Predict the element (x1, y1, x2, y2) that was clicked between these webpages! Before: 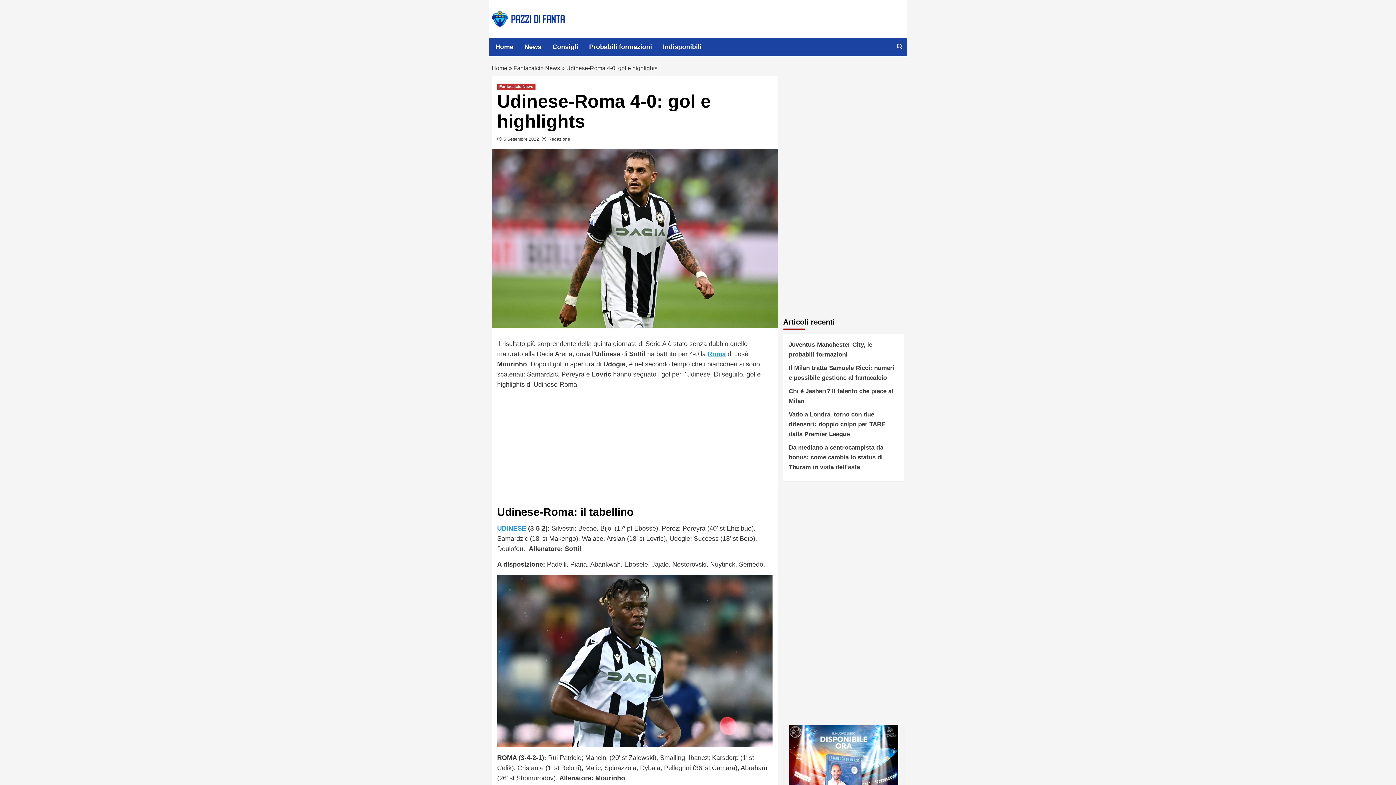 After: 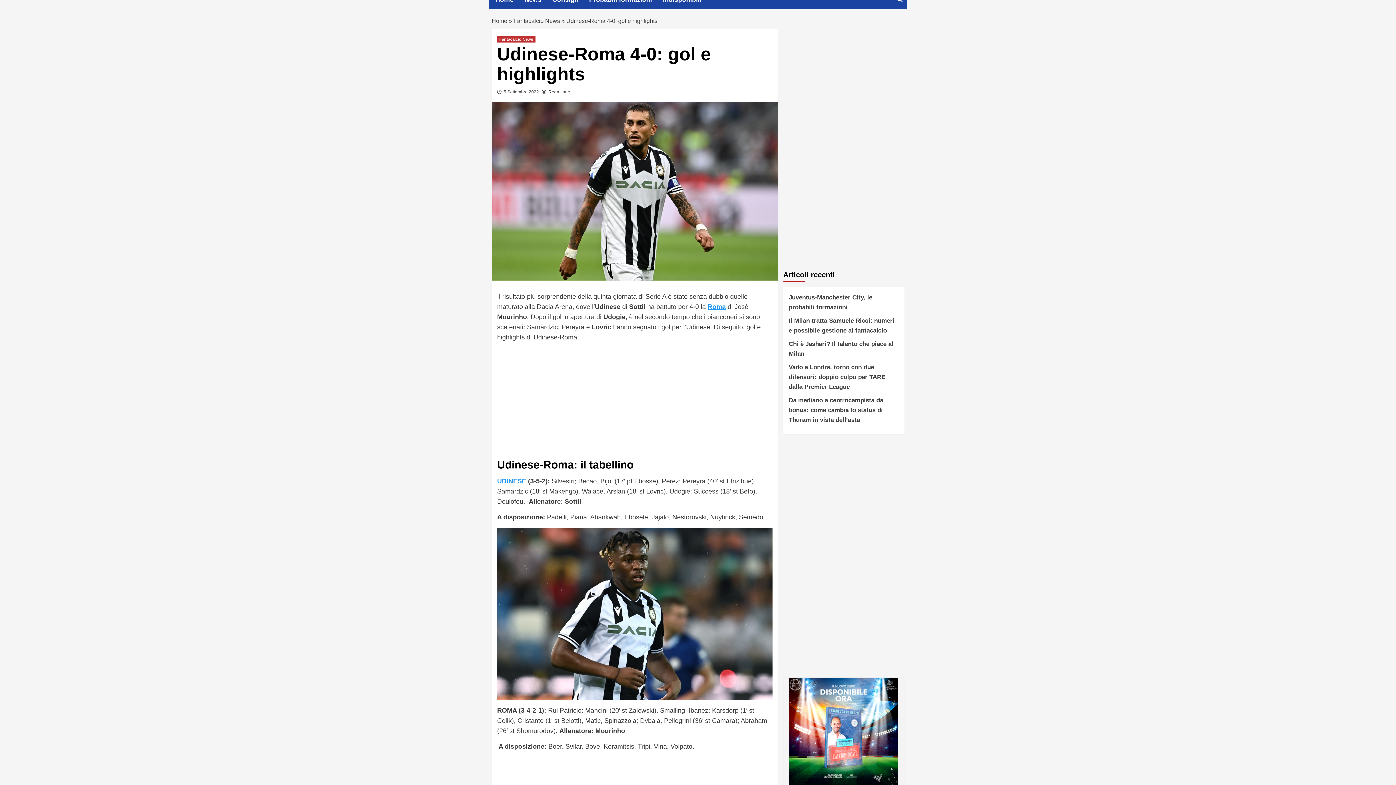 Action: bbox: (783, 725, 904, 832)